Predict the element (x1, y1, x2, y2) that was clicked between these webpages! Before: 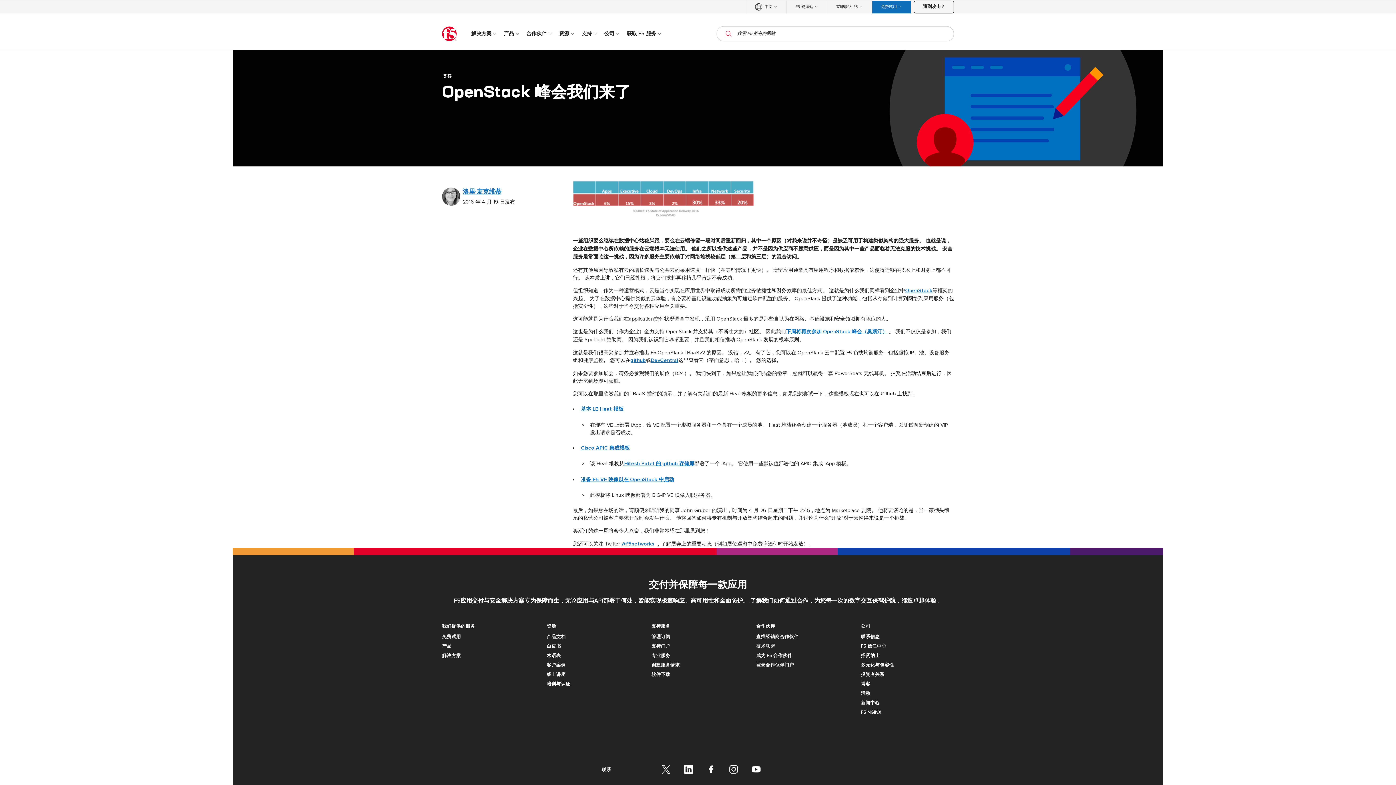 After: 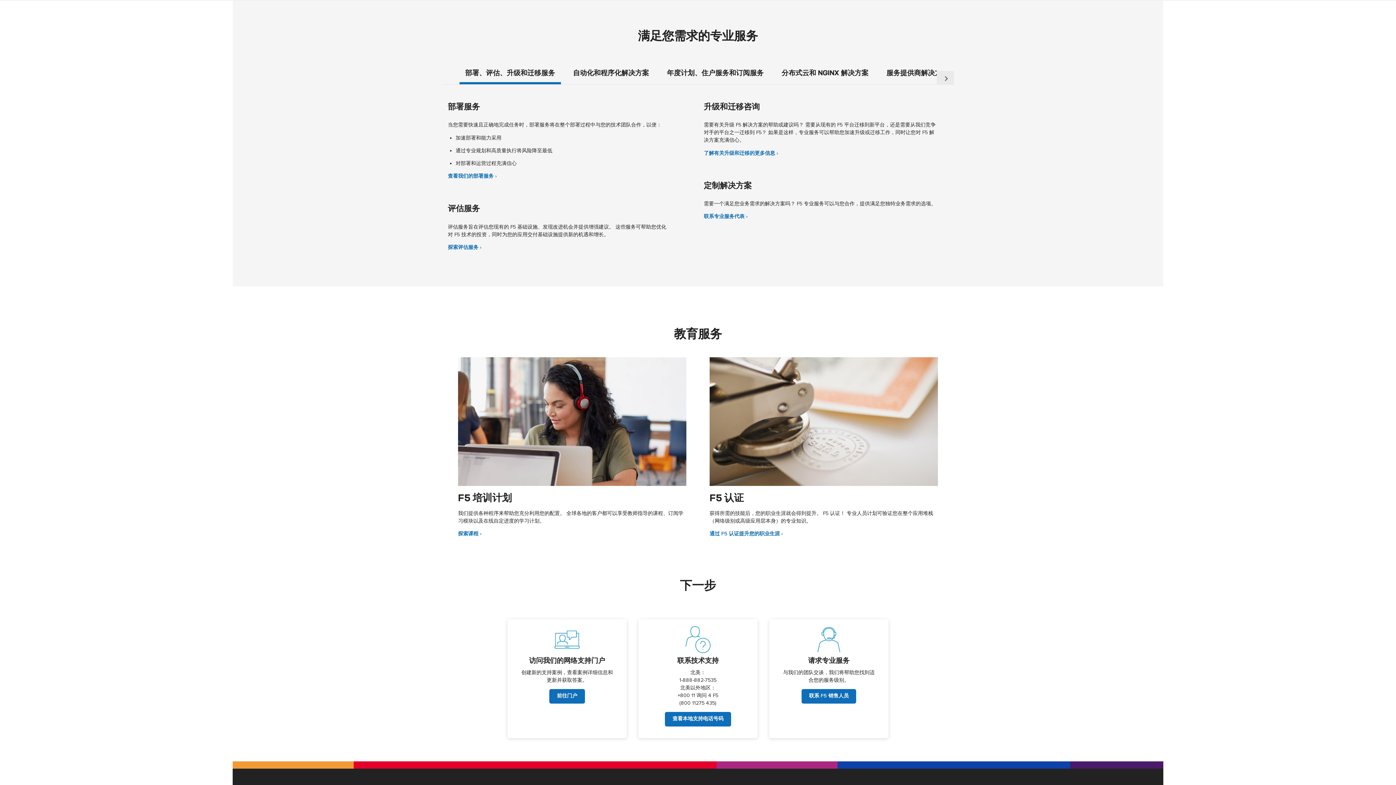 Action: bbox: (651, 653, 744, 659) label: 专业服务